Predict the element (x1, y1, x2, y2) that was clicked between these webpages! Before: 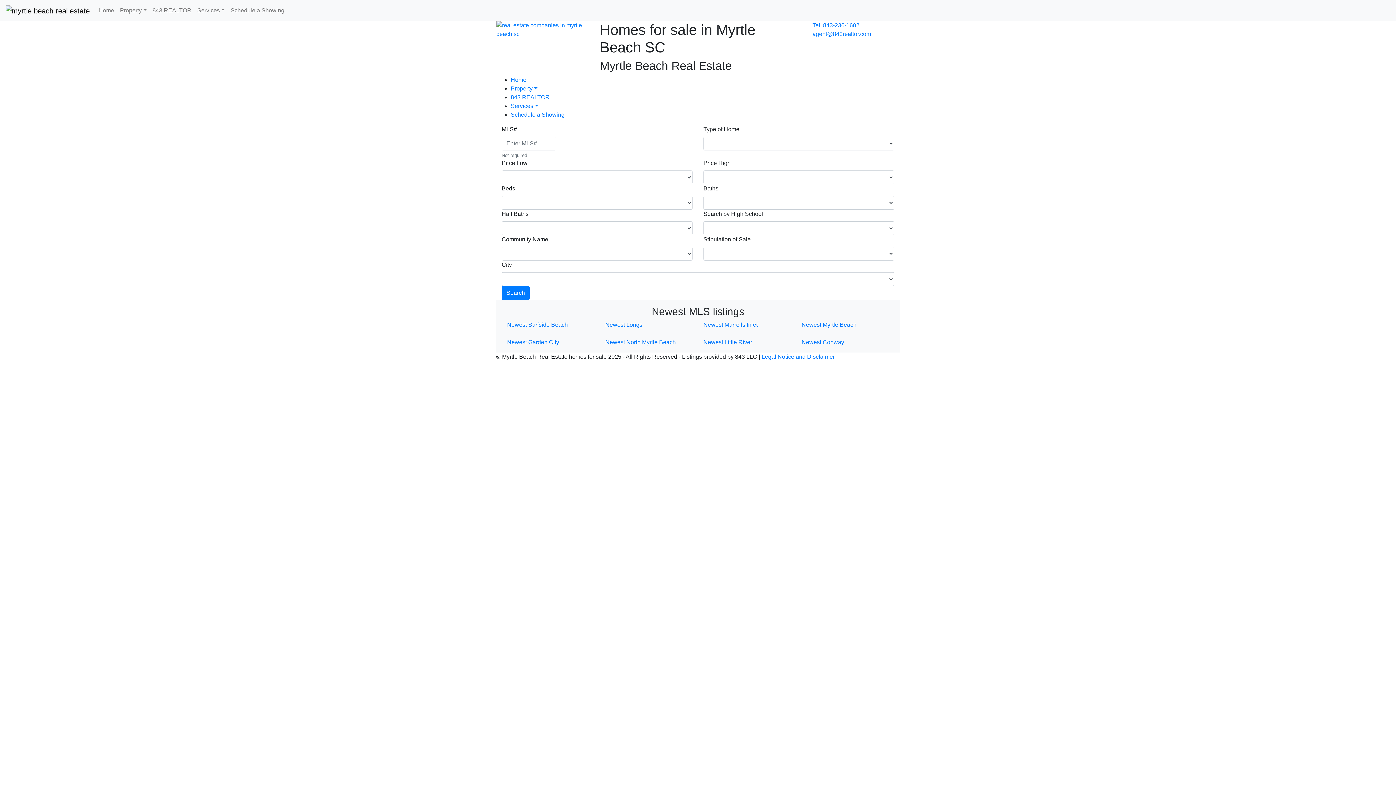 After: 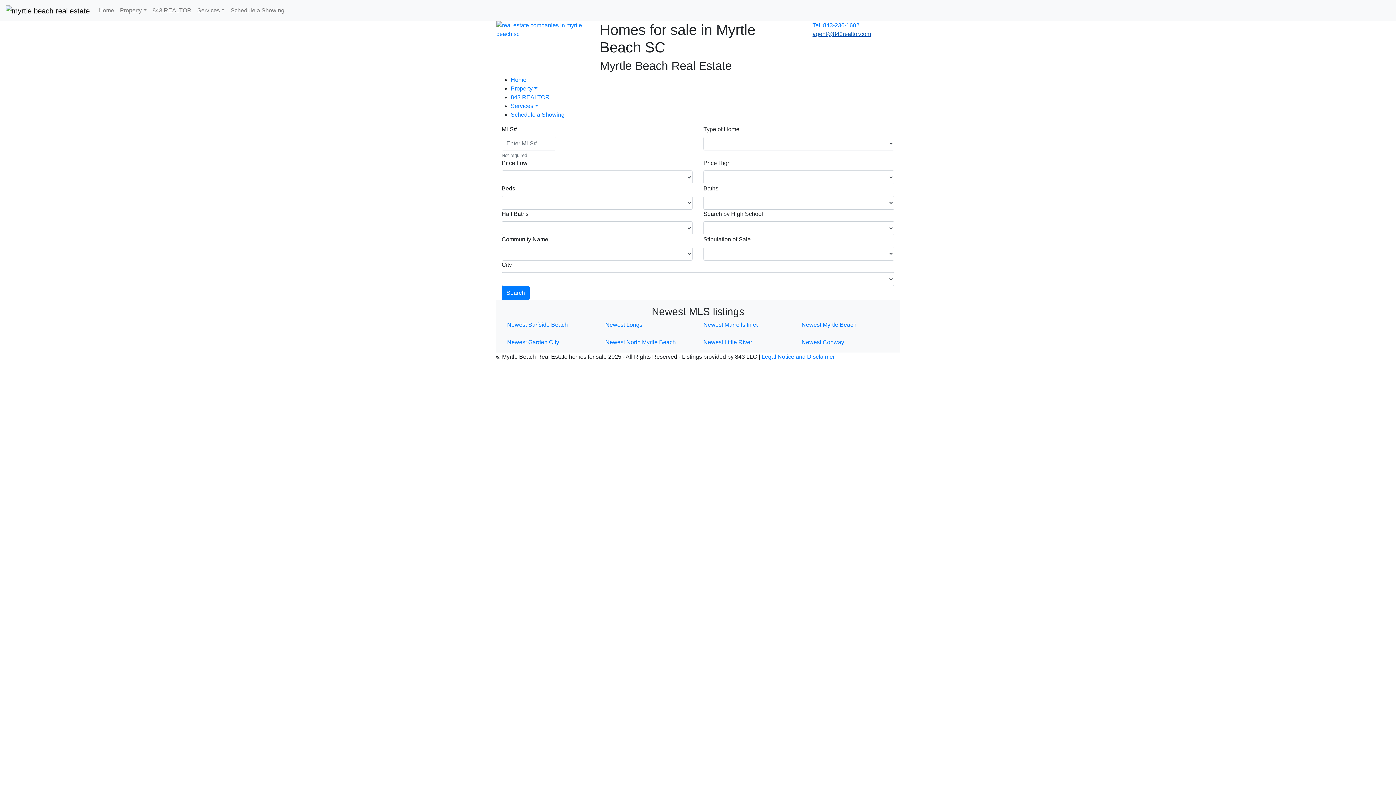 Action: bbox: (812, 30, 871, 36) label: agent@843realtor.com